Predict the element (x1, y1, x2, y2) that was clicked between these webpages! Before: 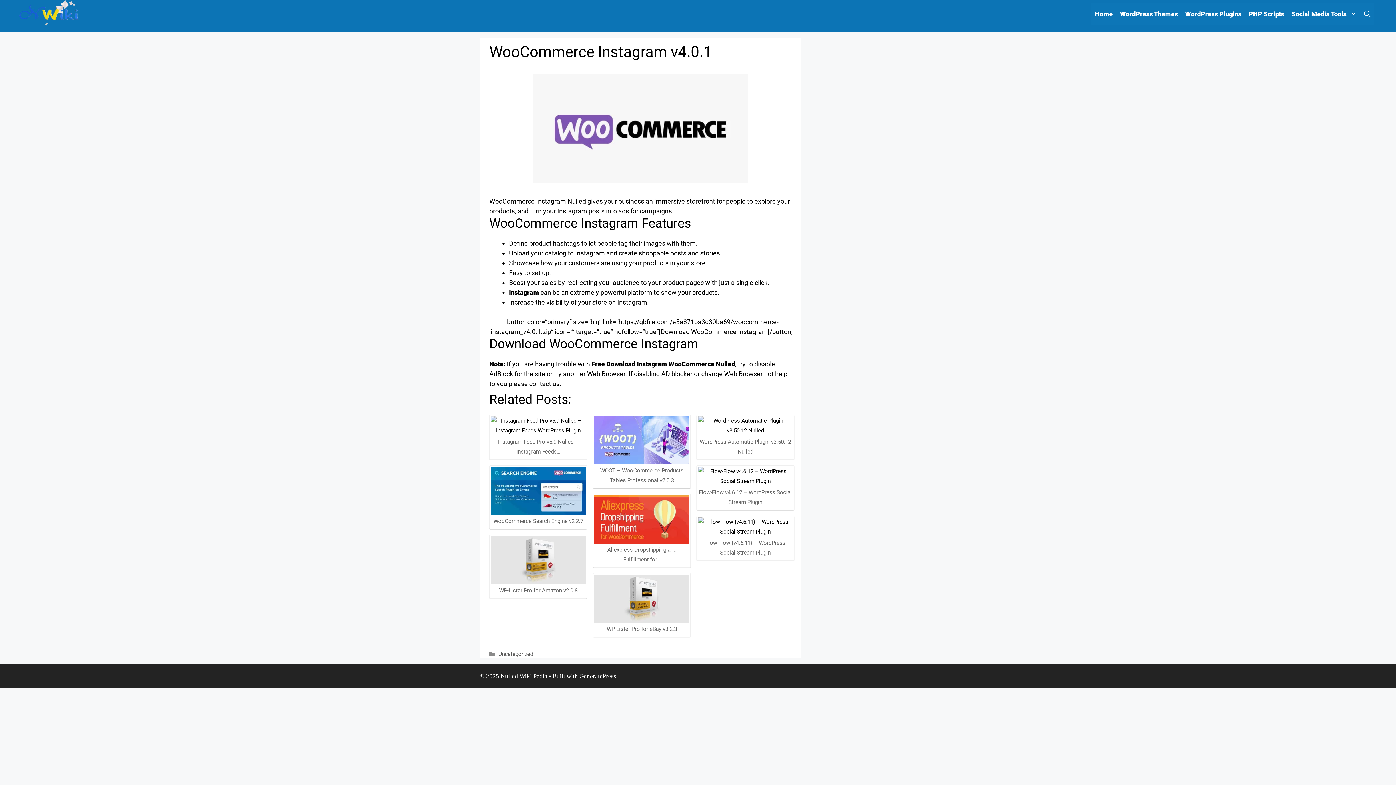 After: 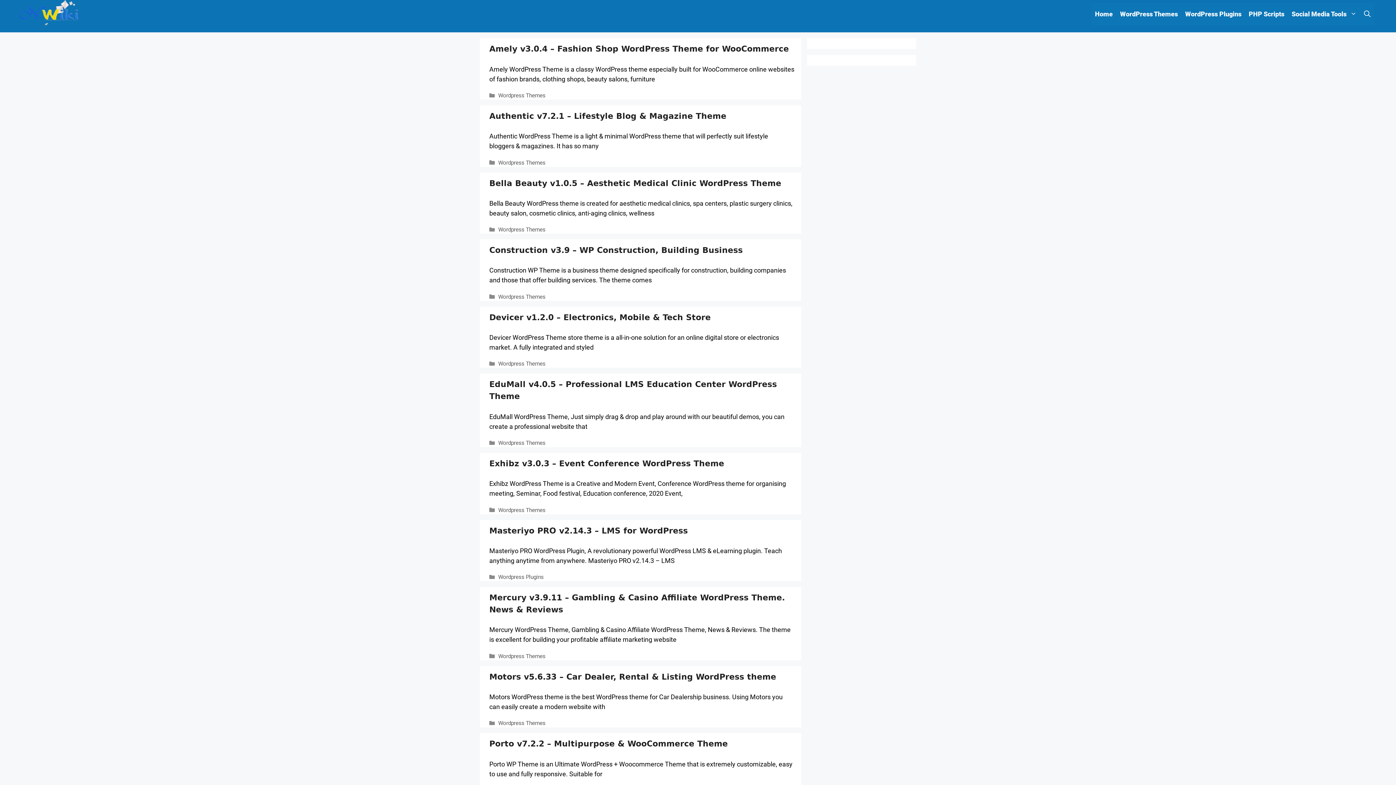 Action: bbox: (18, 9, 80, 17)